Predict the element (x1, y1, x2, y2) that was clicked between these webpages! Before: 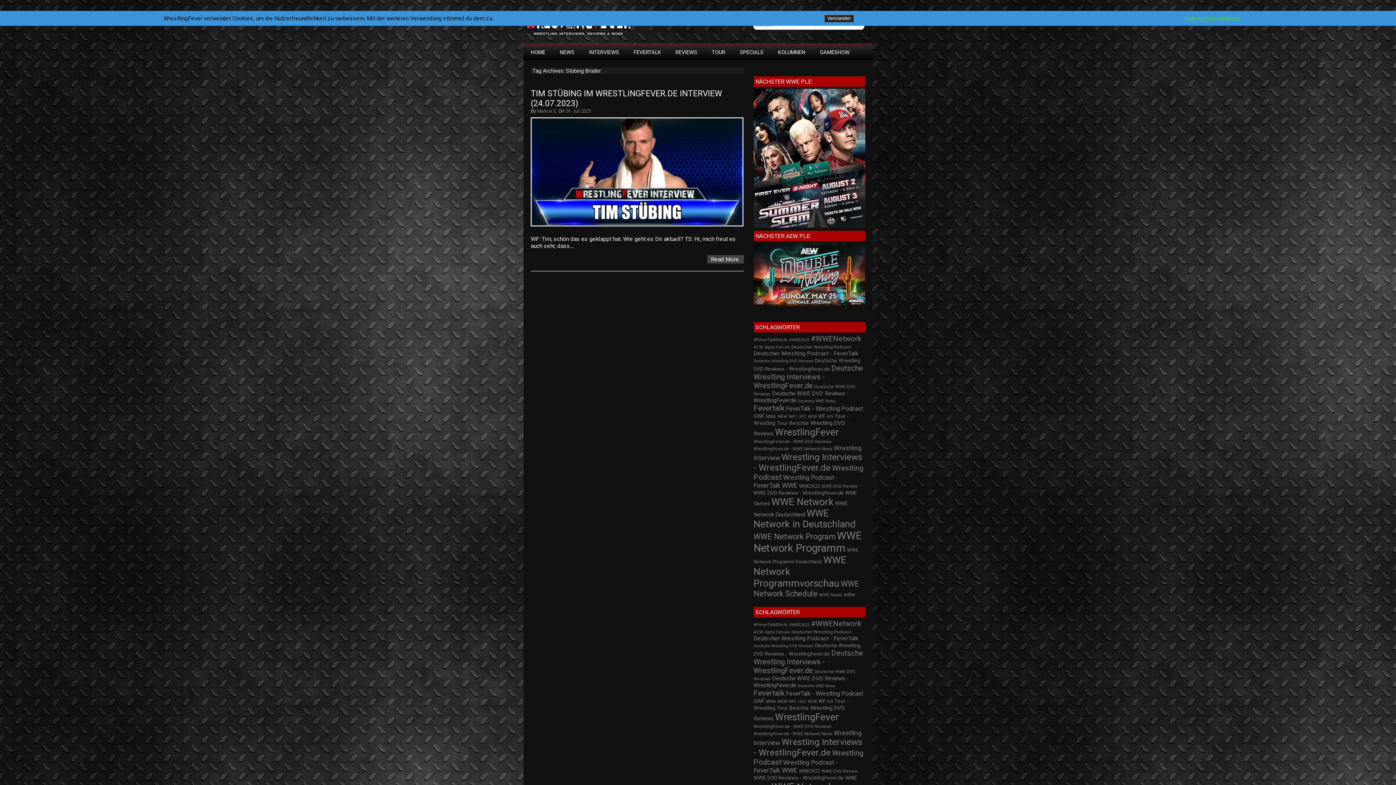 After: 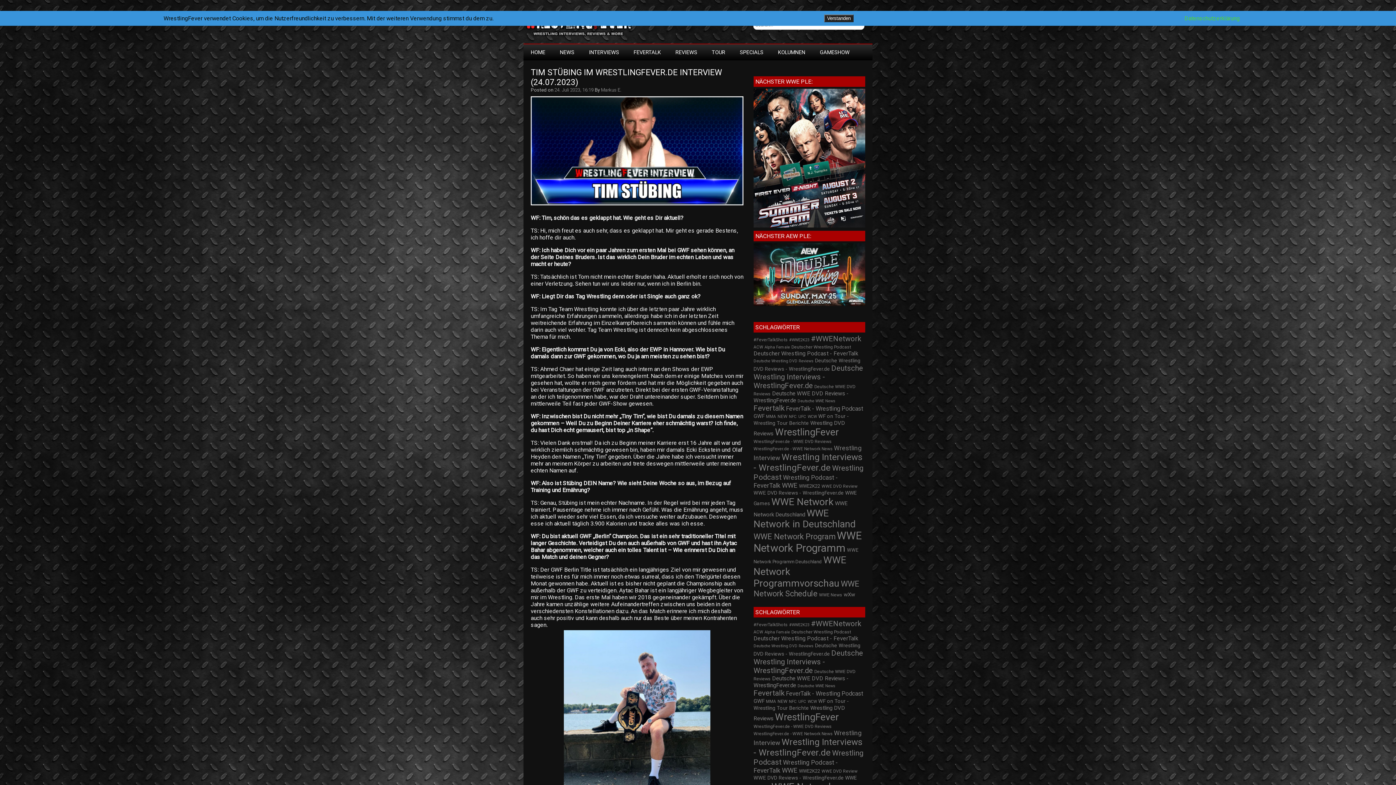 Action: label: Read More bbox: (707, 255, 743, 263)